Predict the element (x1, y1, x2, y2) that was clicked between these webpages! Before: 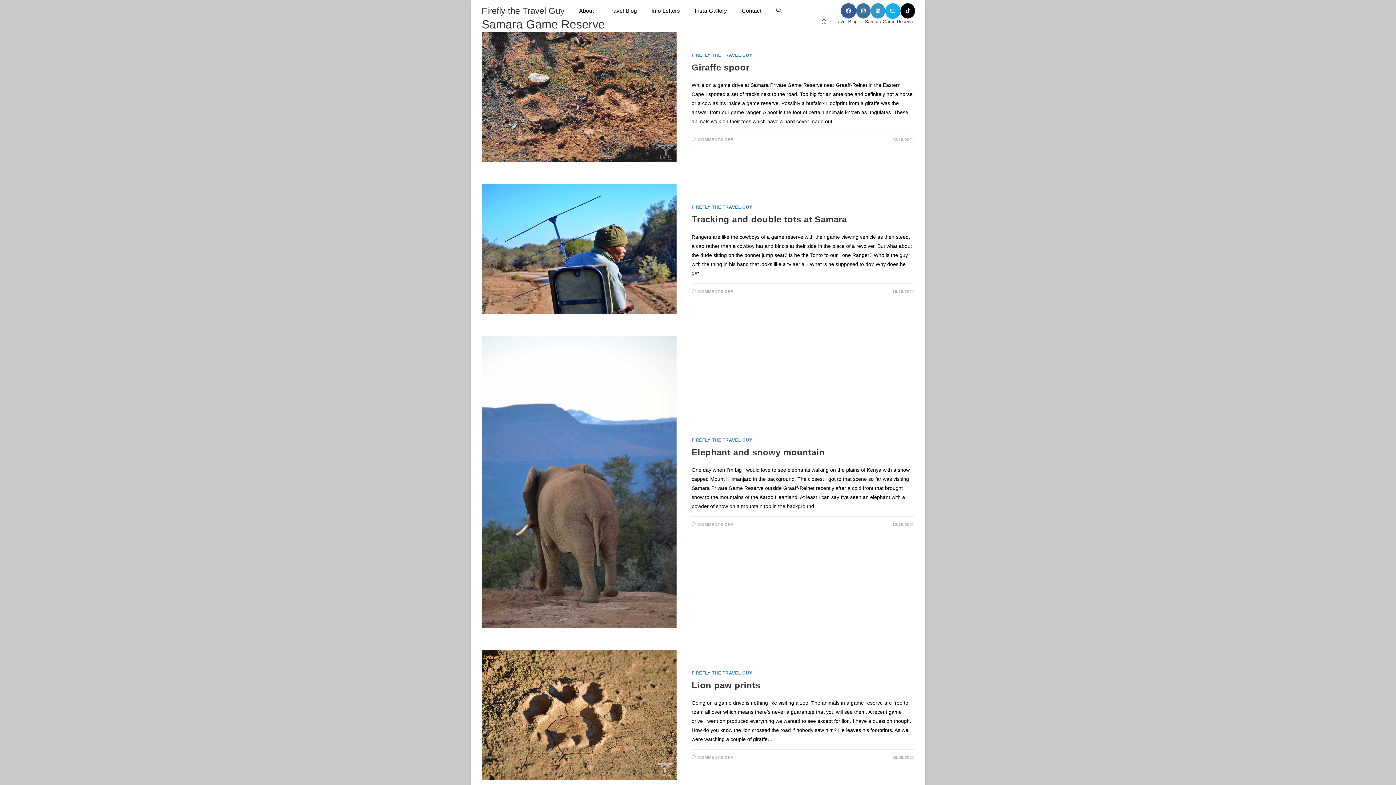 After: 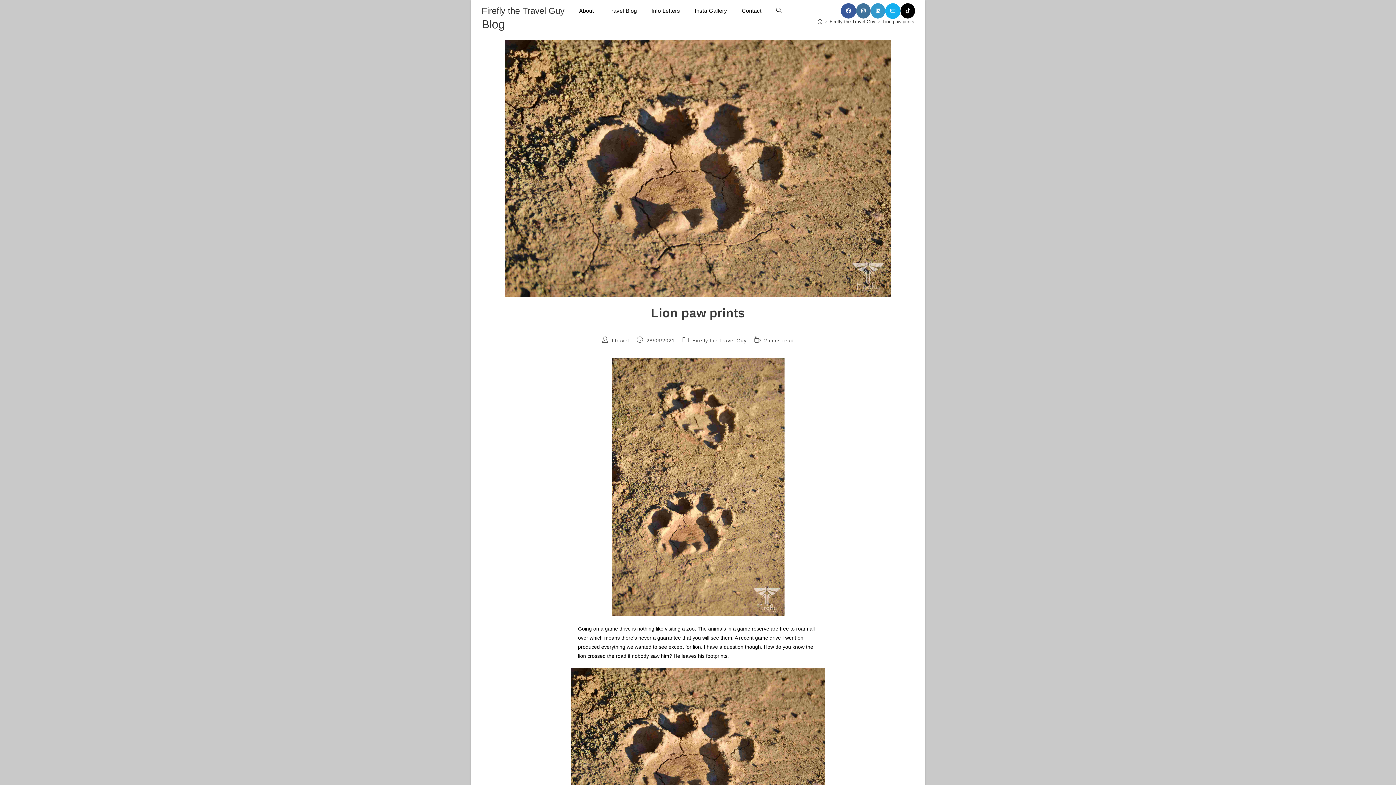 Action: label: Lion paw prints bbox: (691, 680, 760, 690)